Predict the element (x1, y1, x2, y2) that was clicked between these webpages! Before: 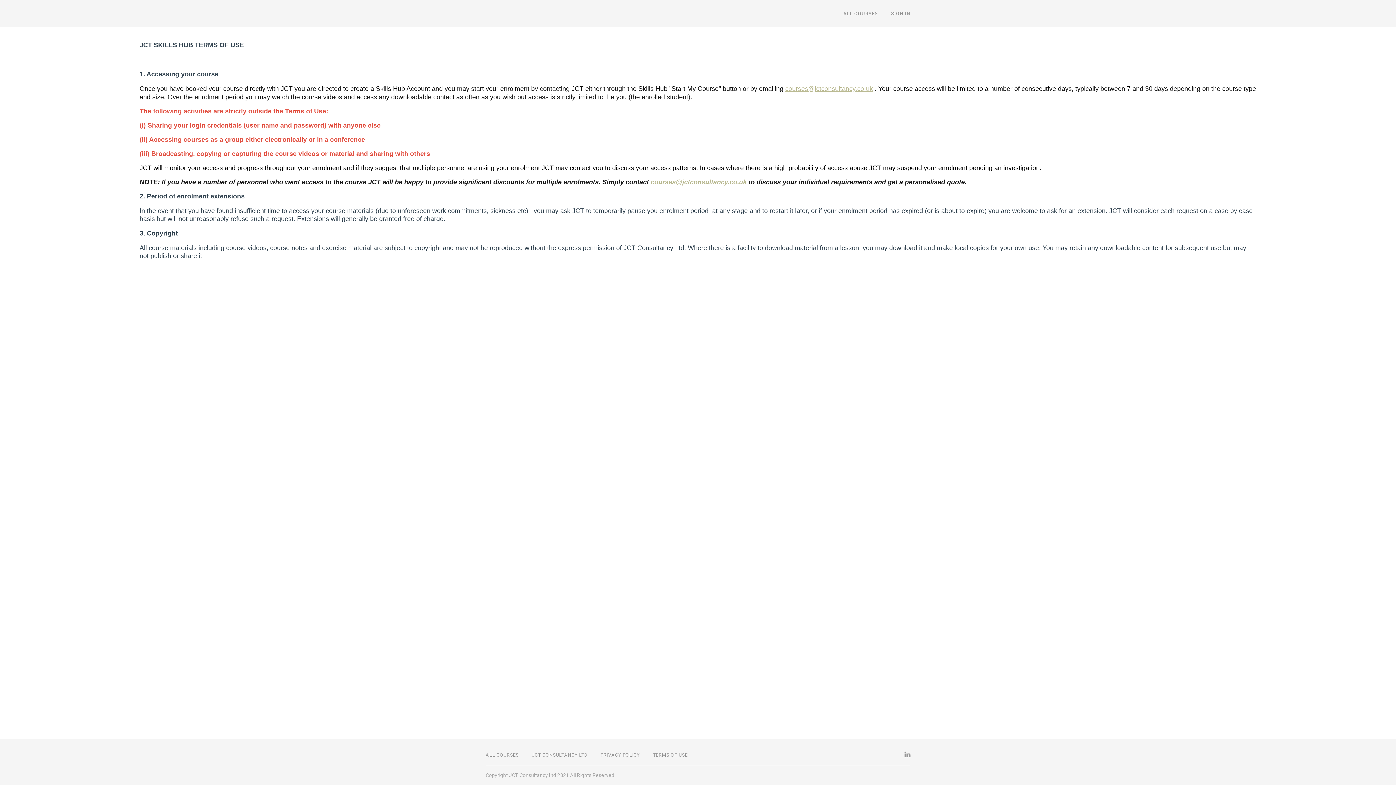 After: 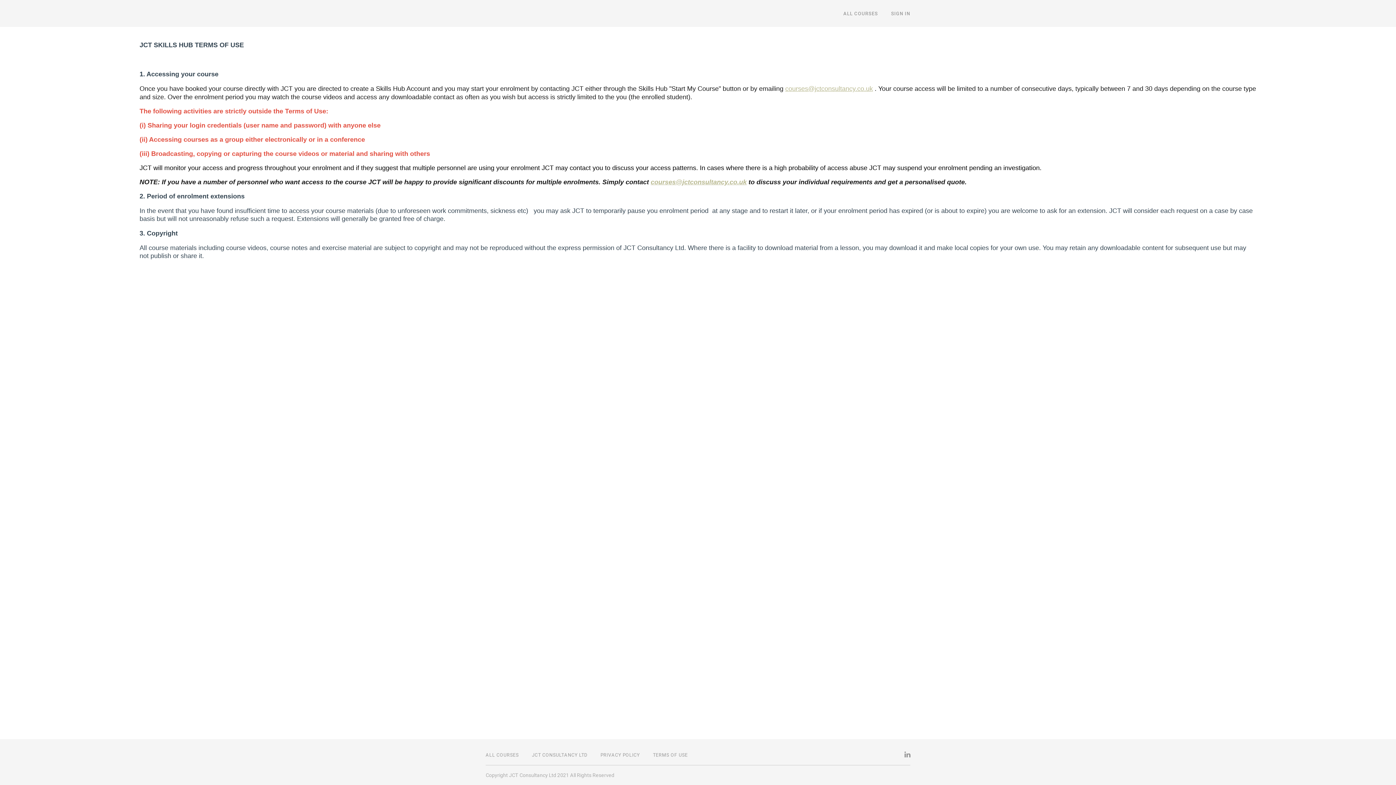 Action: label: courses@jctconsultancy.co.uk bbox: (785, 84, 873, 92)